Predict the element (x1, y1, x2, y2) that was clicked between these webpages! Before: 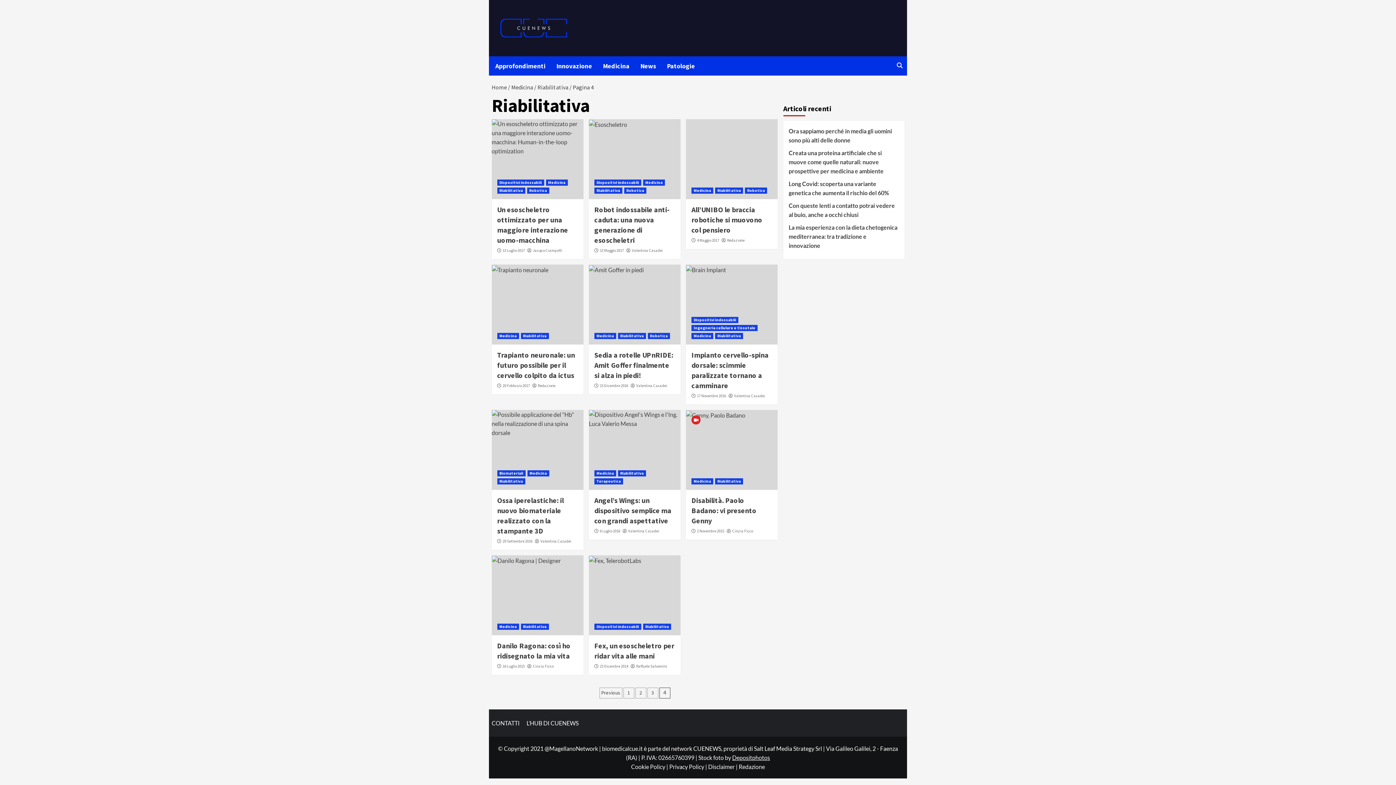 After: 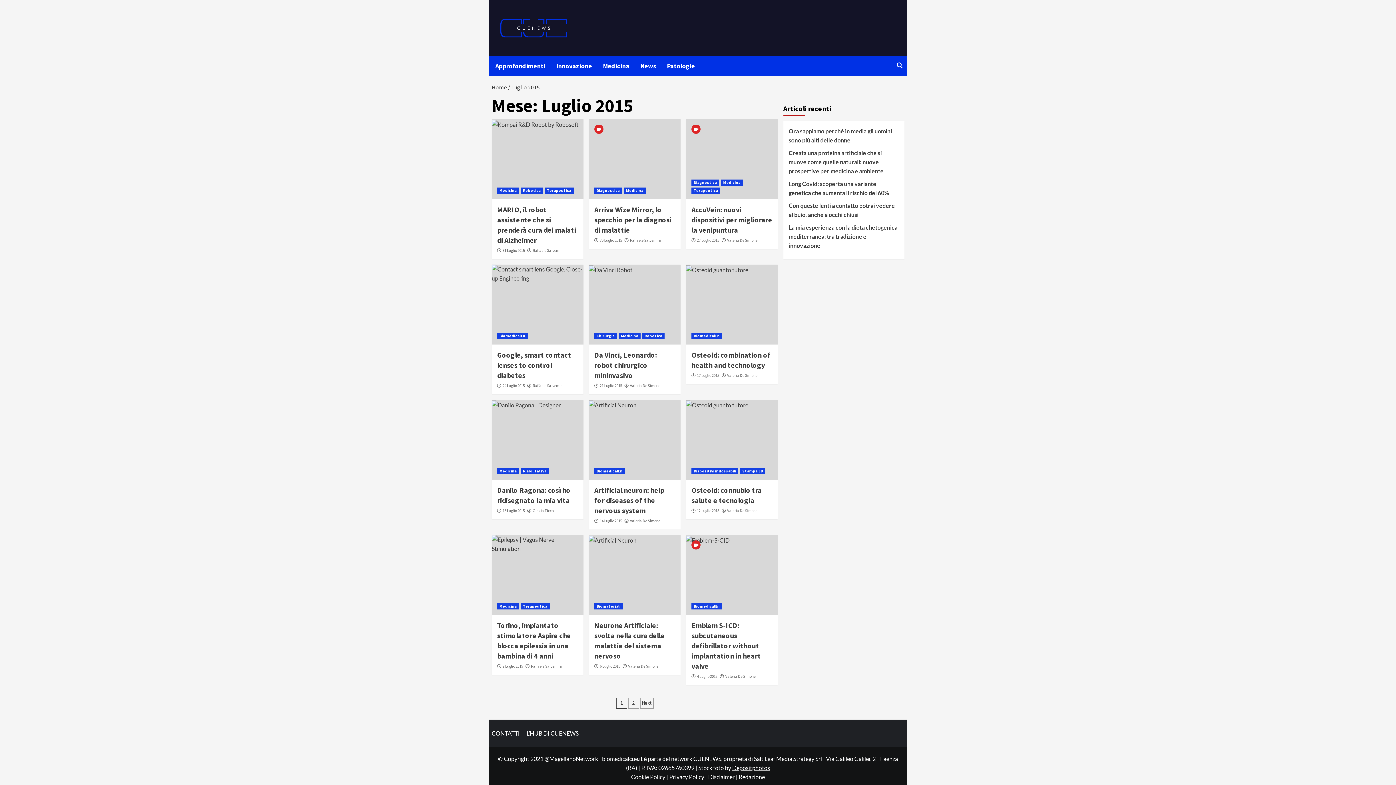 Action: label: 16 Luglio 2015 bbox: (502, 664, 524, 669)